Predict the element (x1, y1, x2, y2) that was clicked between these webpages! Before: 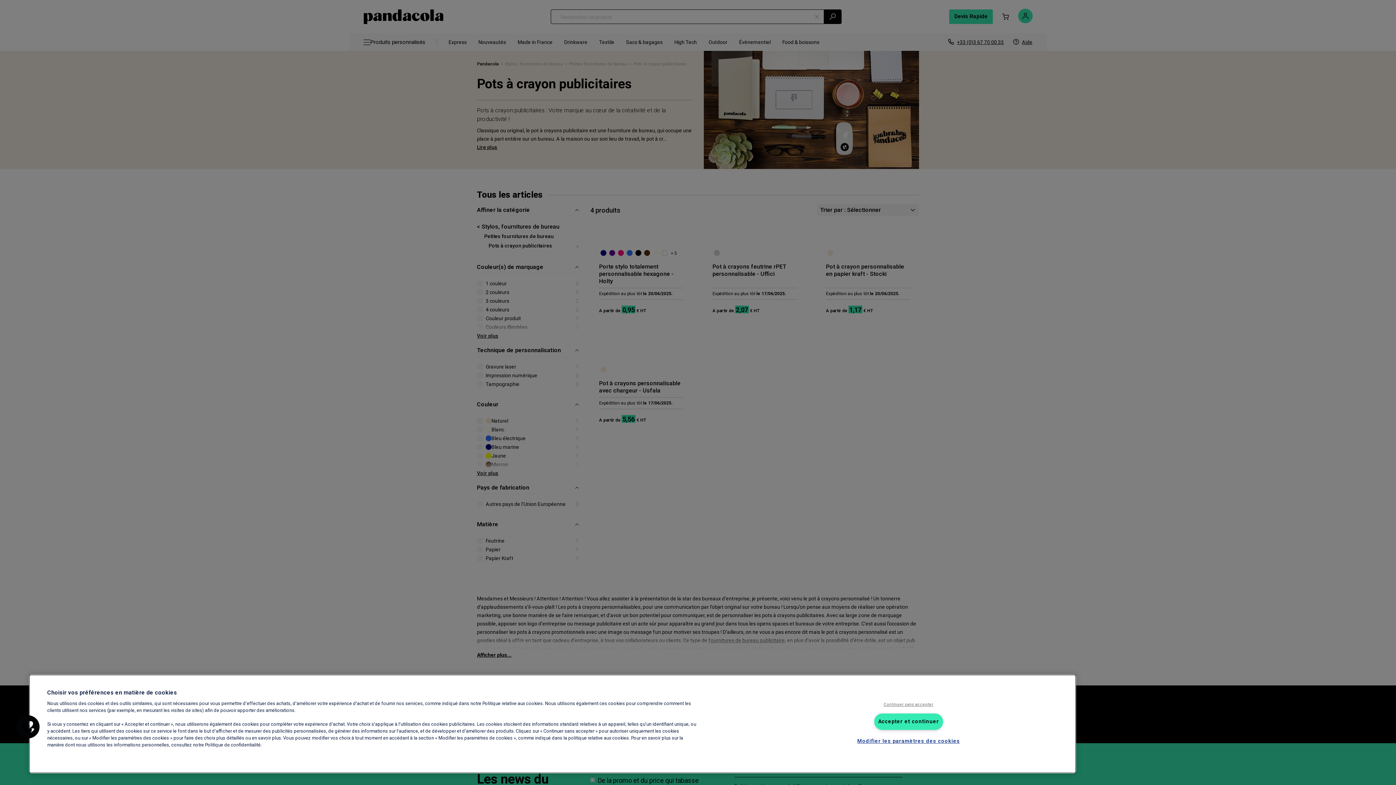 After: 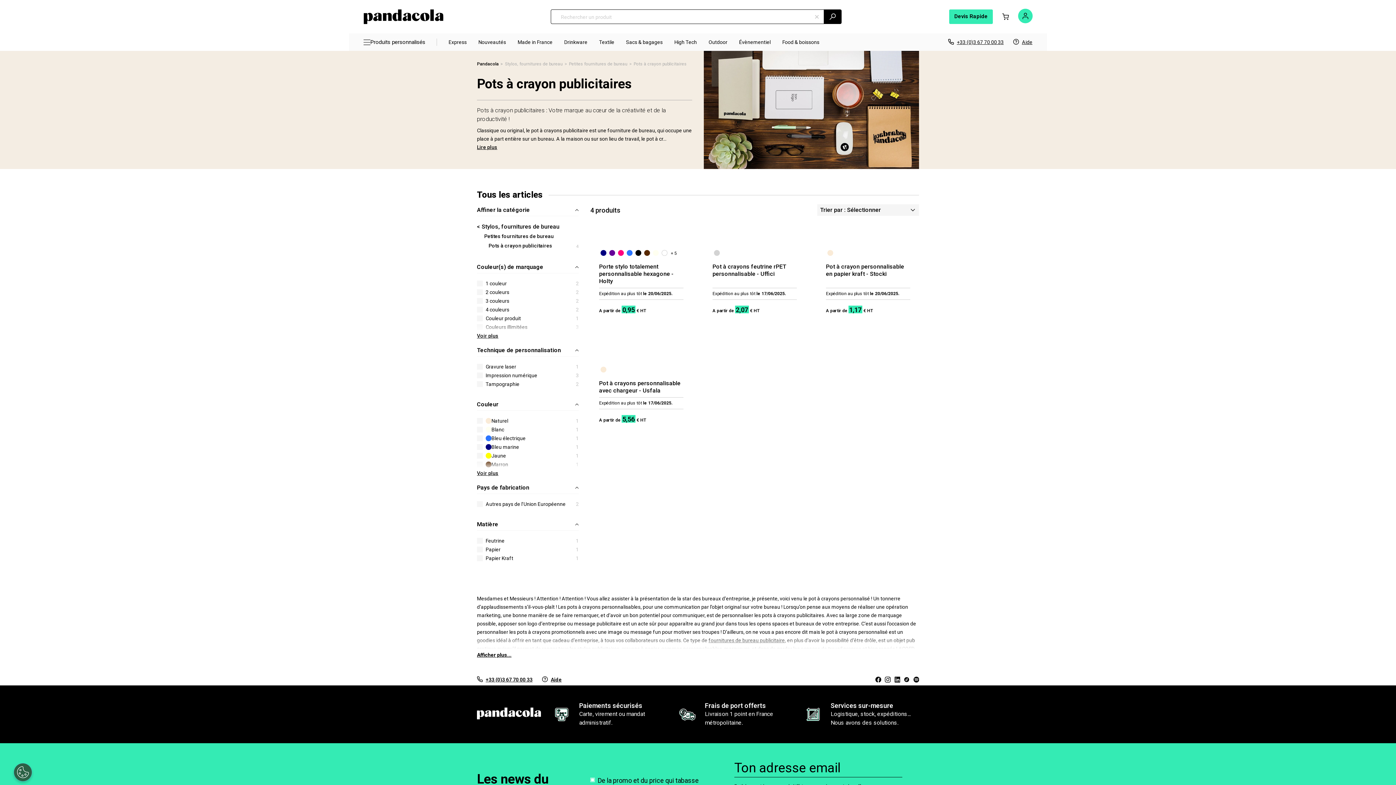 Action: bbox: (874, 713, 943, 730) label: Accepter et continuer